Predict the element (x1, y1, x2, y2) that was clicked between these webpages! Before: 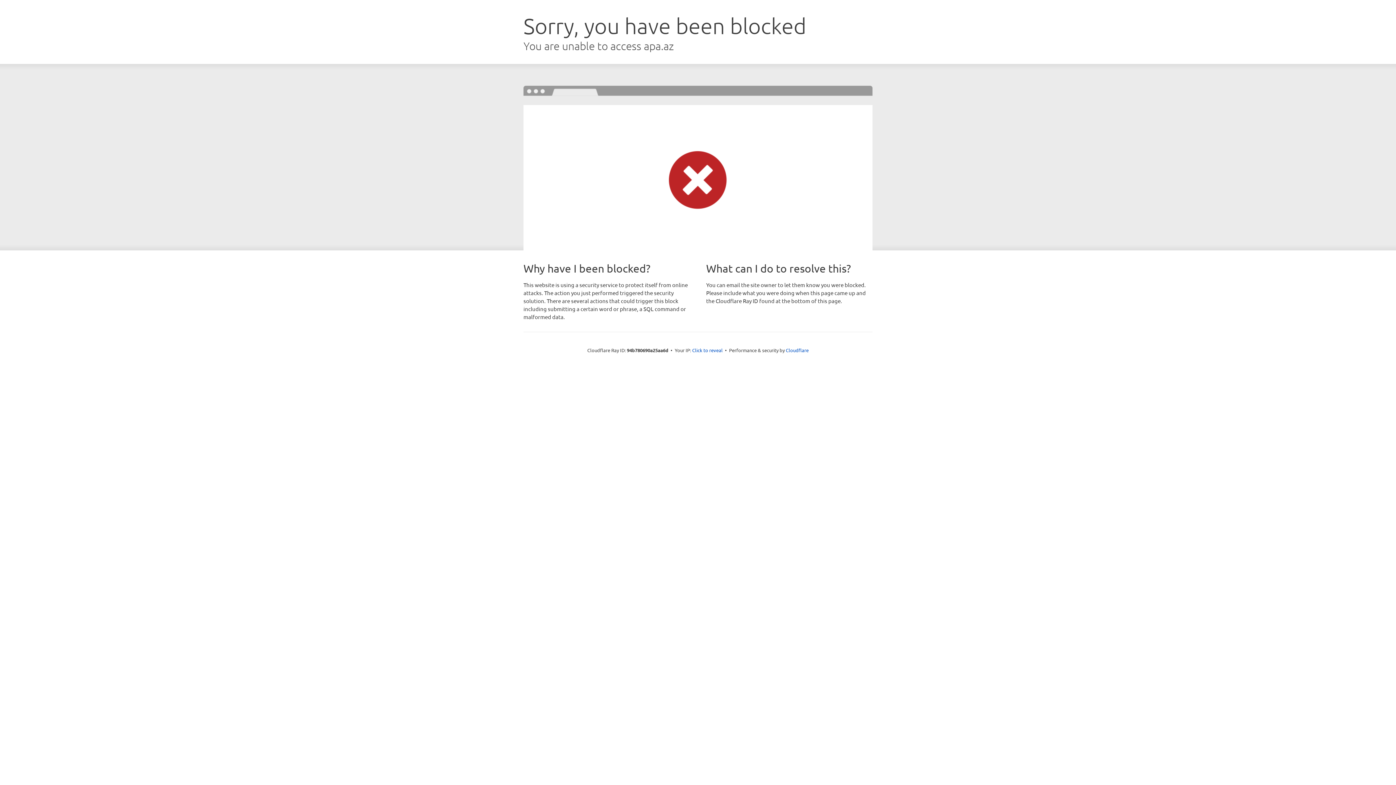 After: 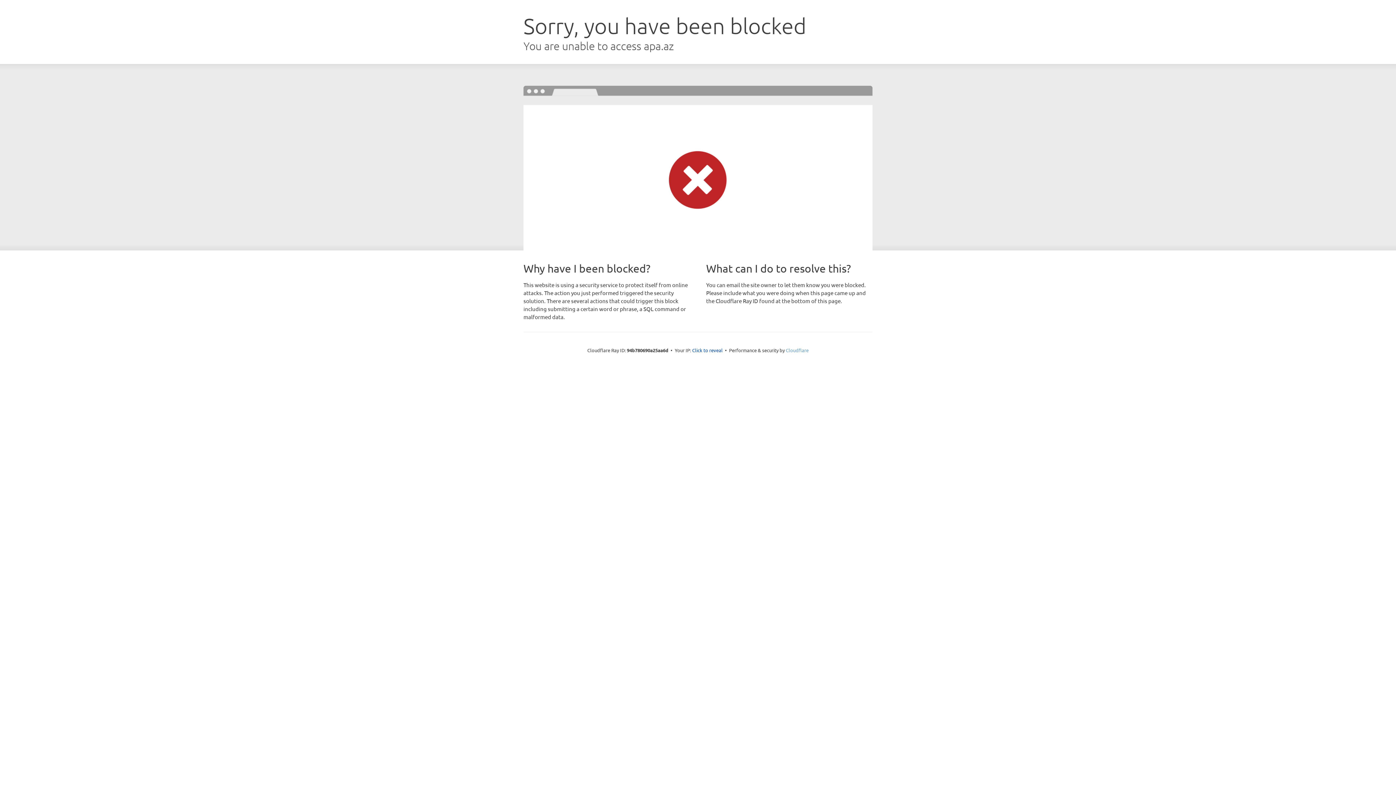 Action: label: Cloudflare bbox: (786, 347, 808, 353)